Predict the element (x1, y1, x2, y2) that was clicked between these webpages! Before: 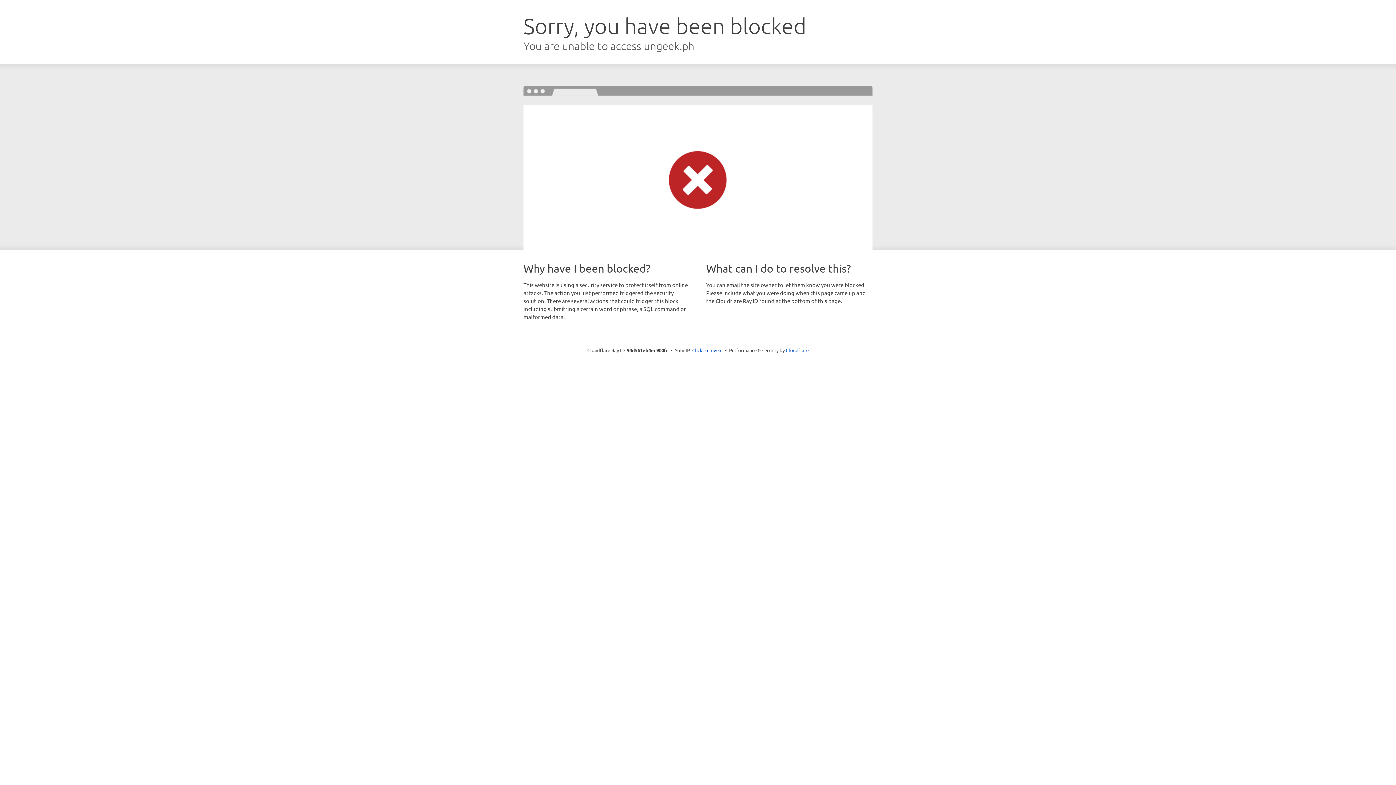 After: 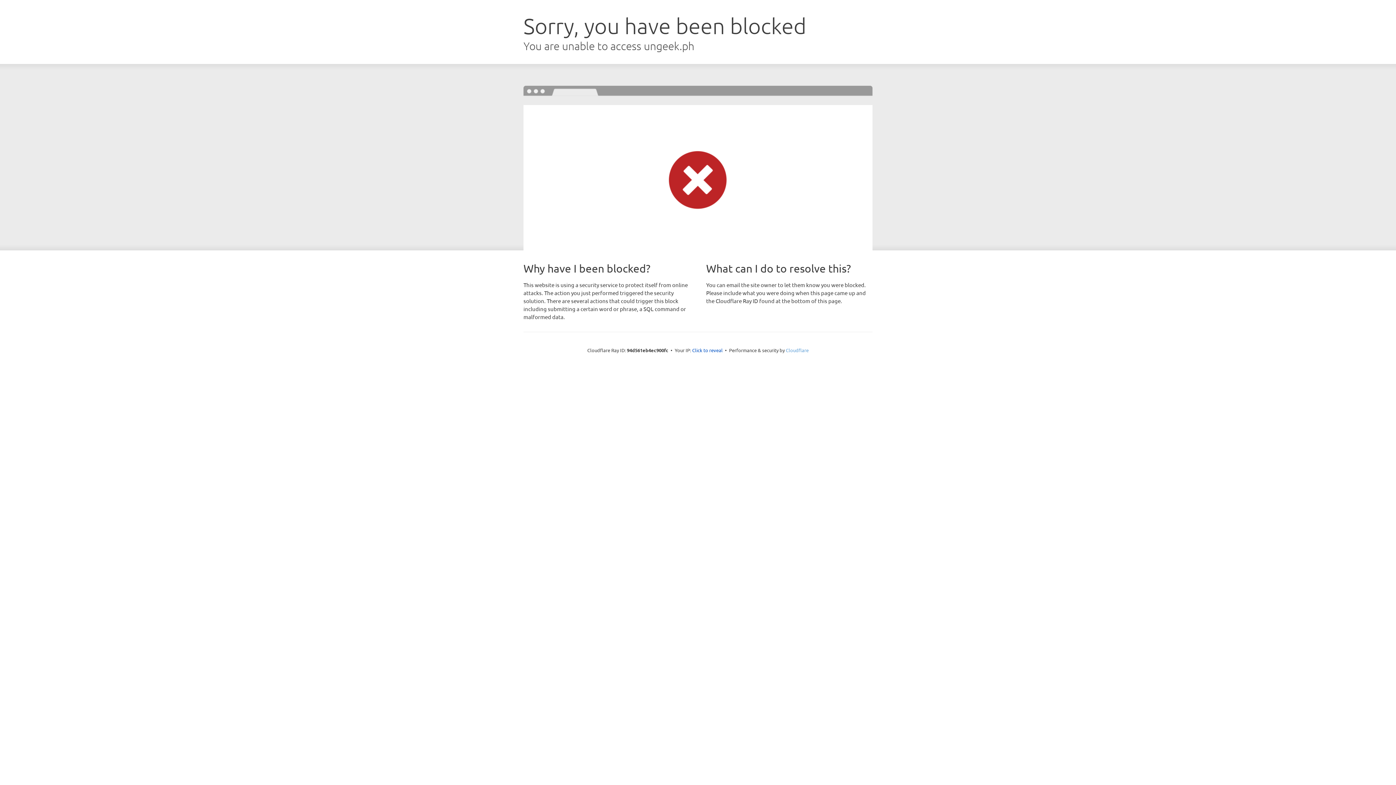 Action: bbox: (786, 347, 808, 353) label: Cloudflare